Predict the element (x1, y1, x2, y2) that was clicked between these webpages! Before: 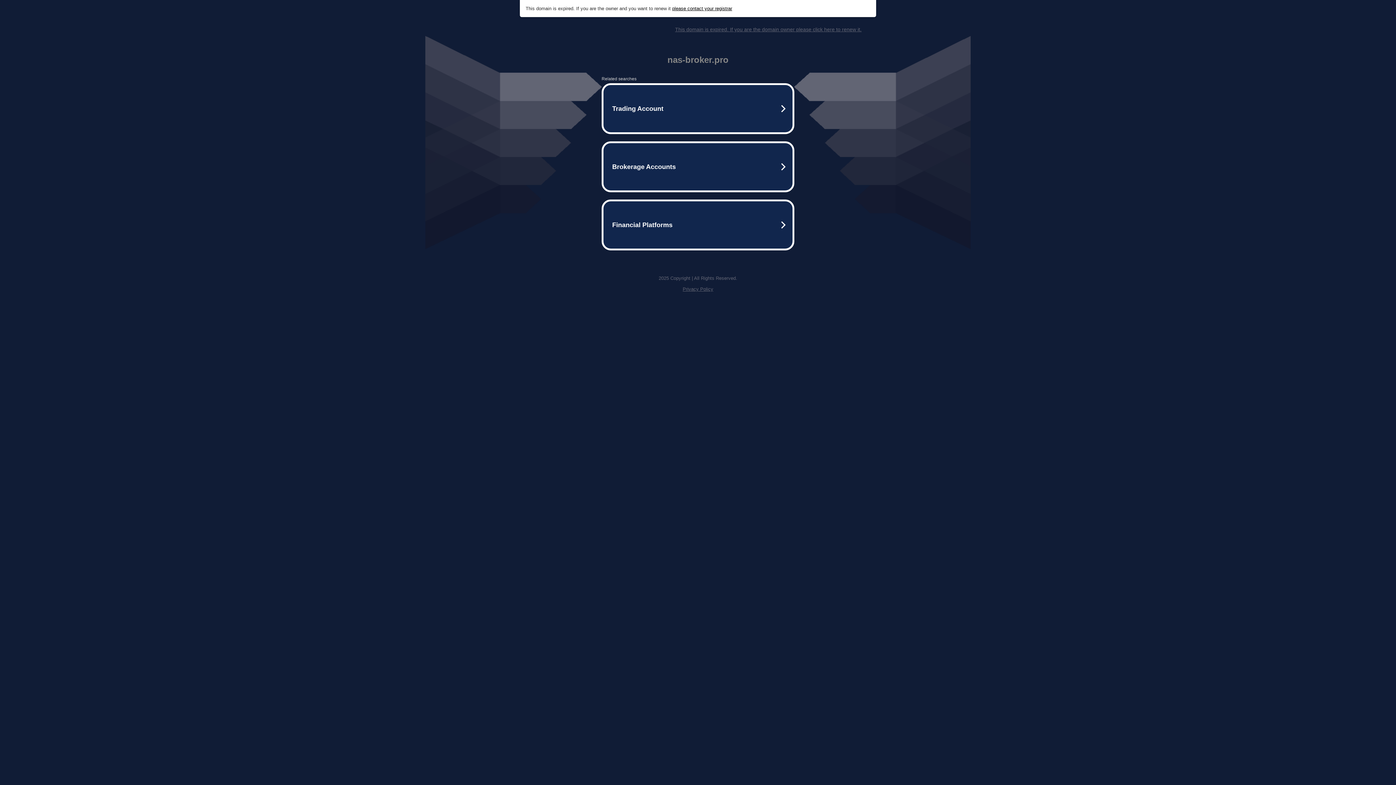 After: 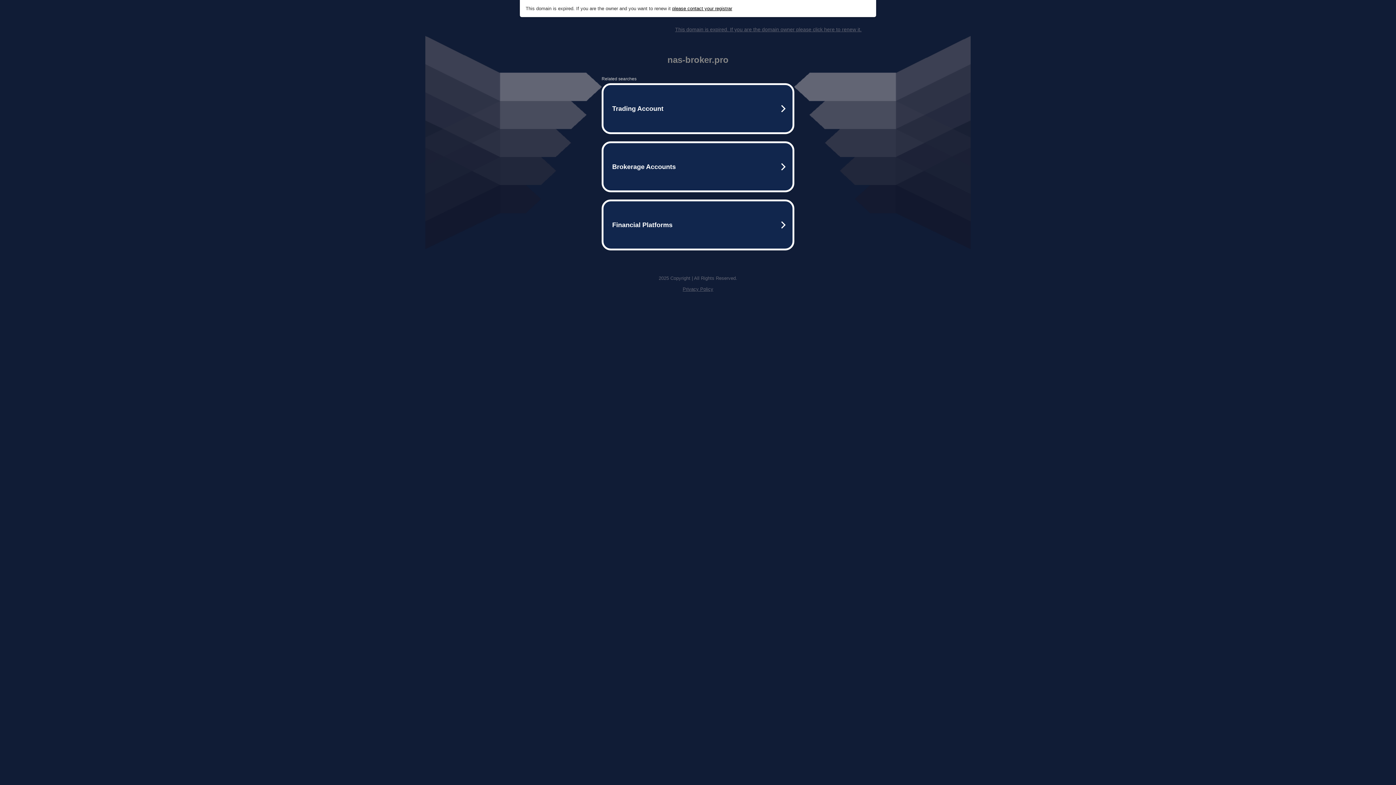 Action: label: This domain is expired. If you are the domain owner please click here to renew it. bbox: (675, 26, 861, 32)